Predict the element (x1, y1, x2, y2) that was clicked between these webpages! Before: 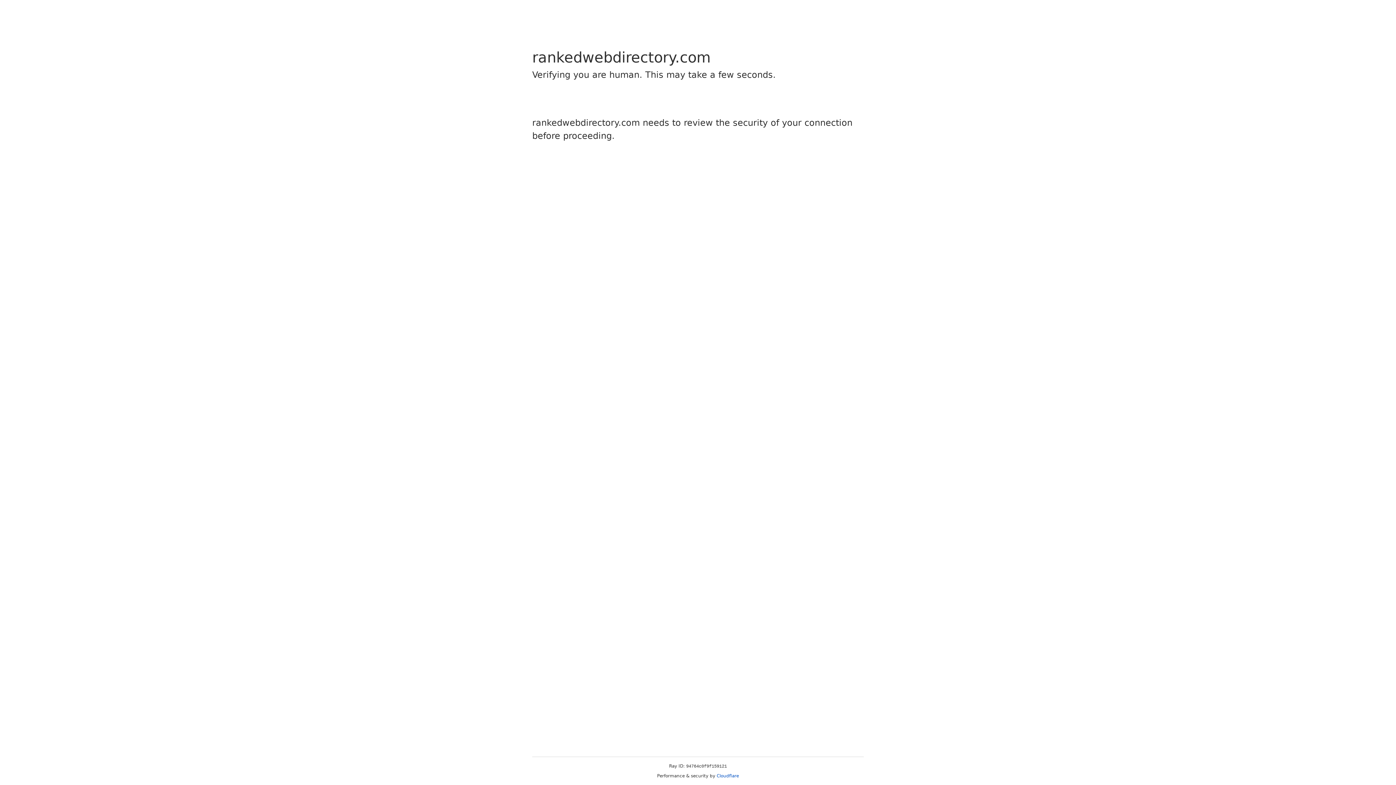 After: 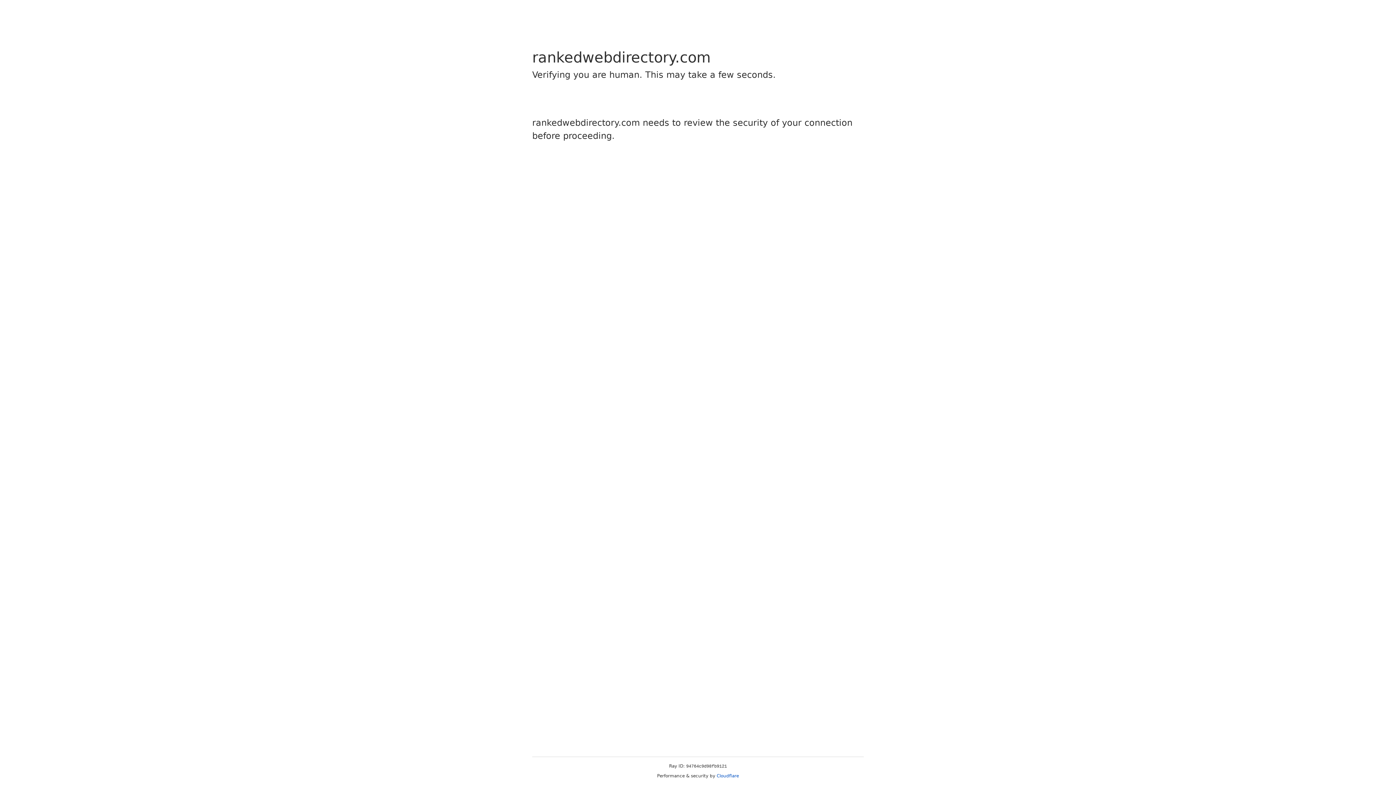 Action: label: Cloudflare bbox: (716, 773, 739, 778)